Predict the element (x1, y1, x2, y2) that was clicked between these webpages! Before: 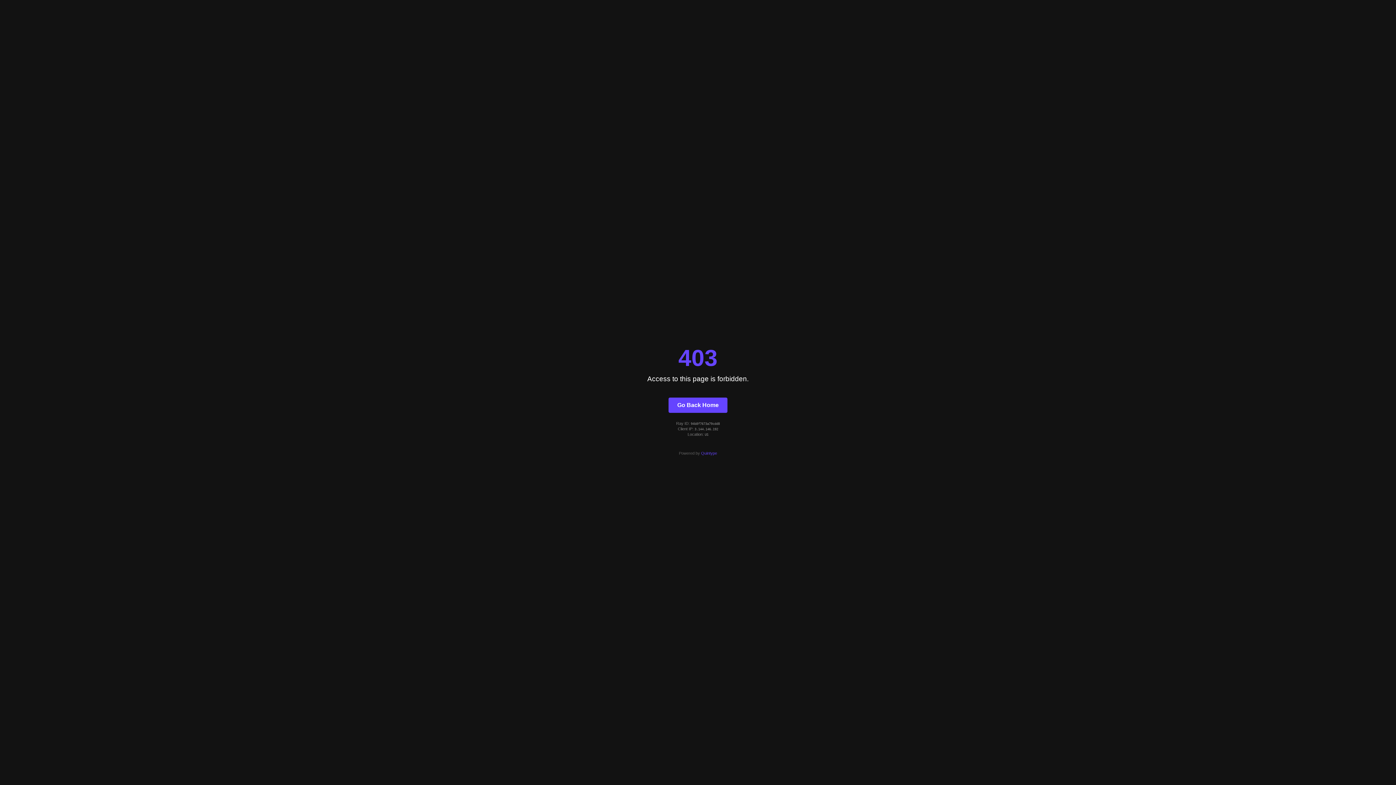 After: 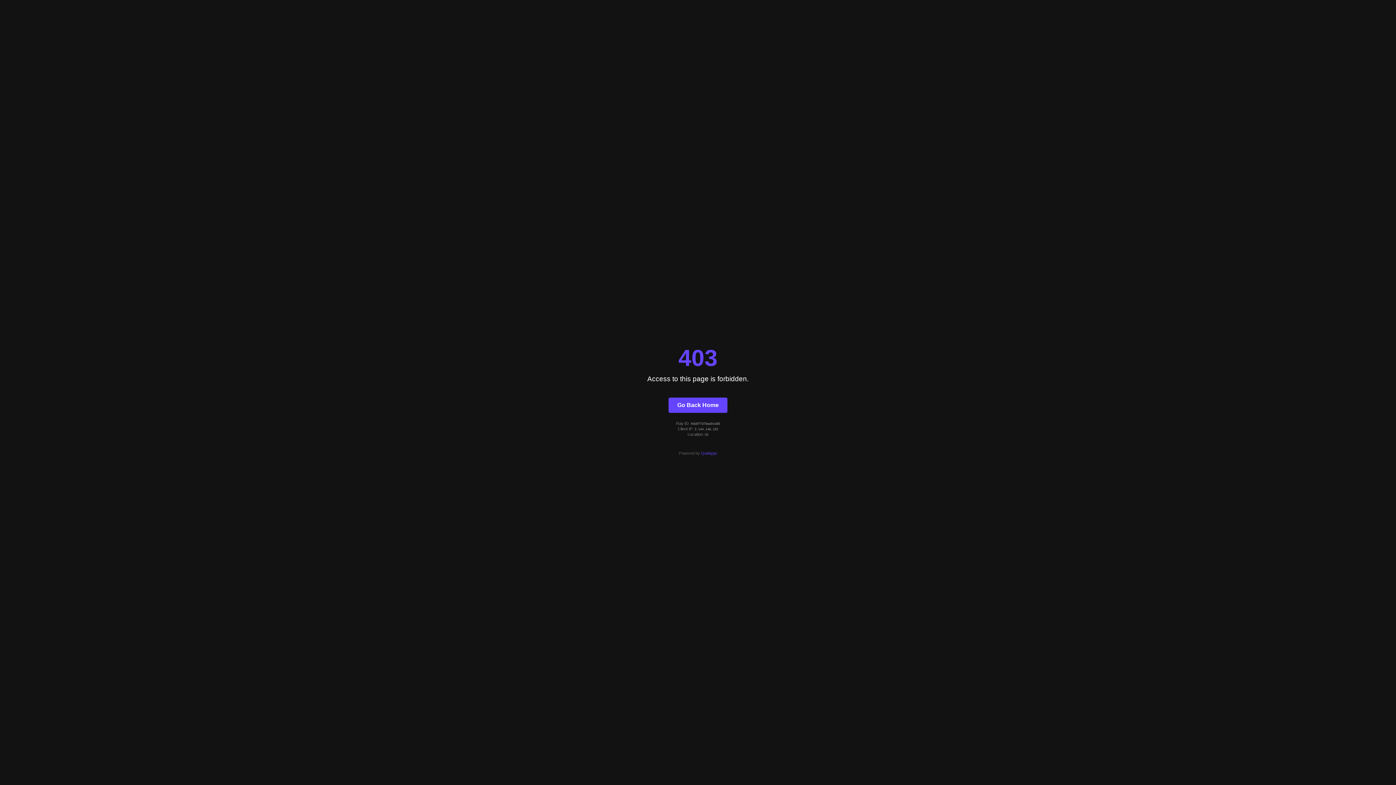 Action: label: Go Back Home bbox: (668, 397, 727, 412)